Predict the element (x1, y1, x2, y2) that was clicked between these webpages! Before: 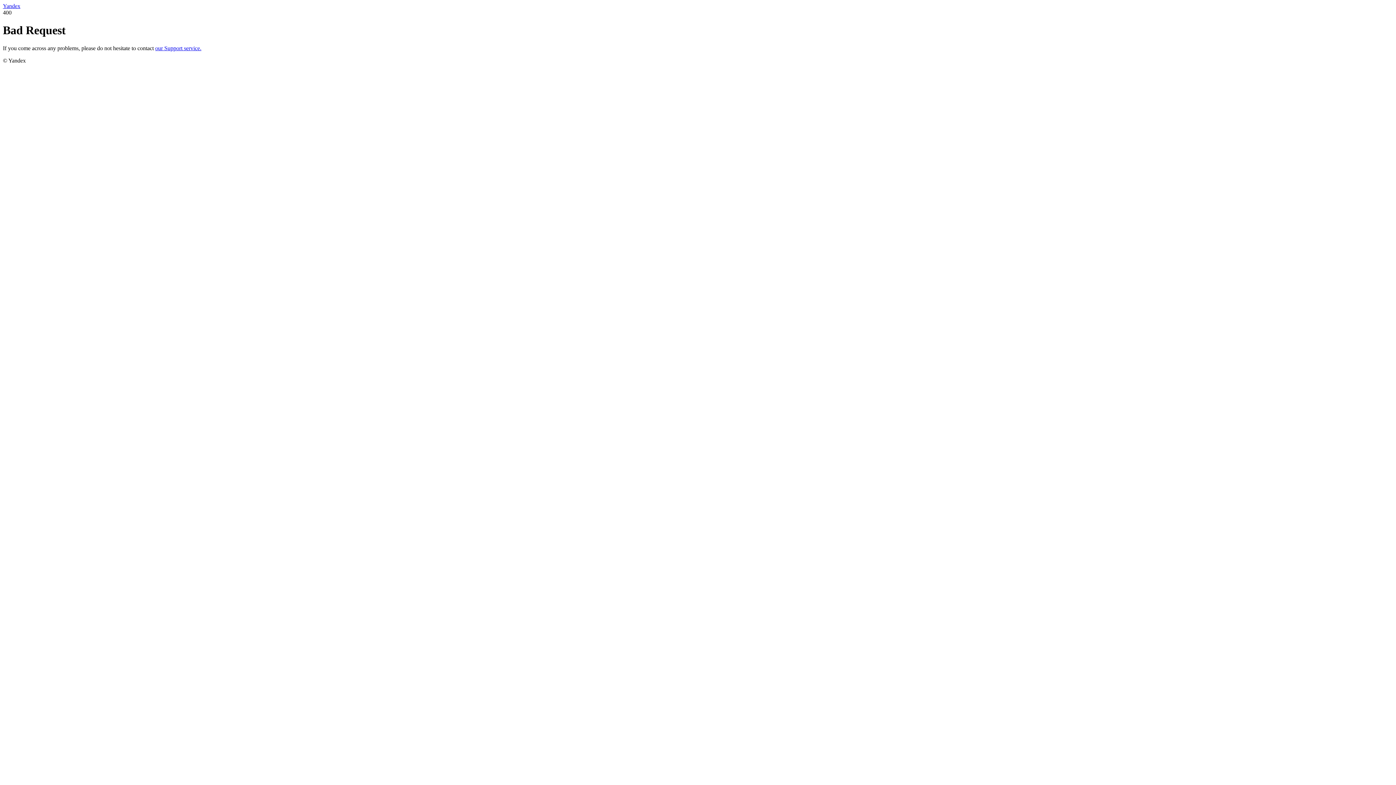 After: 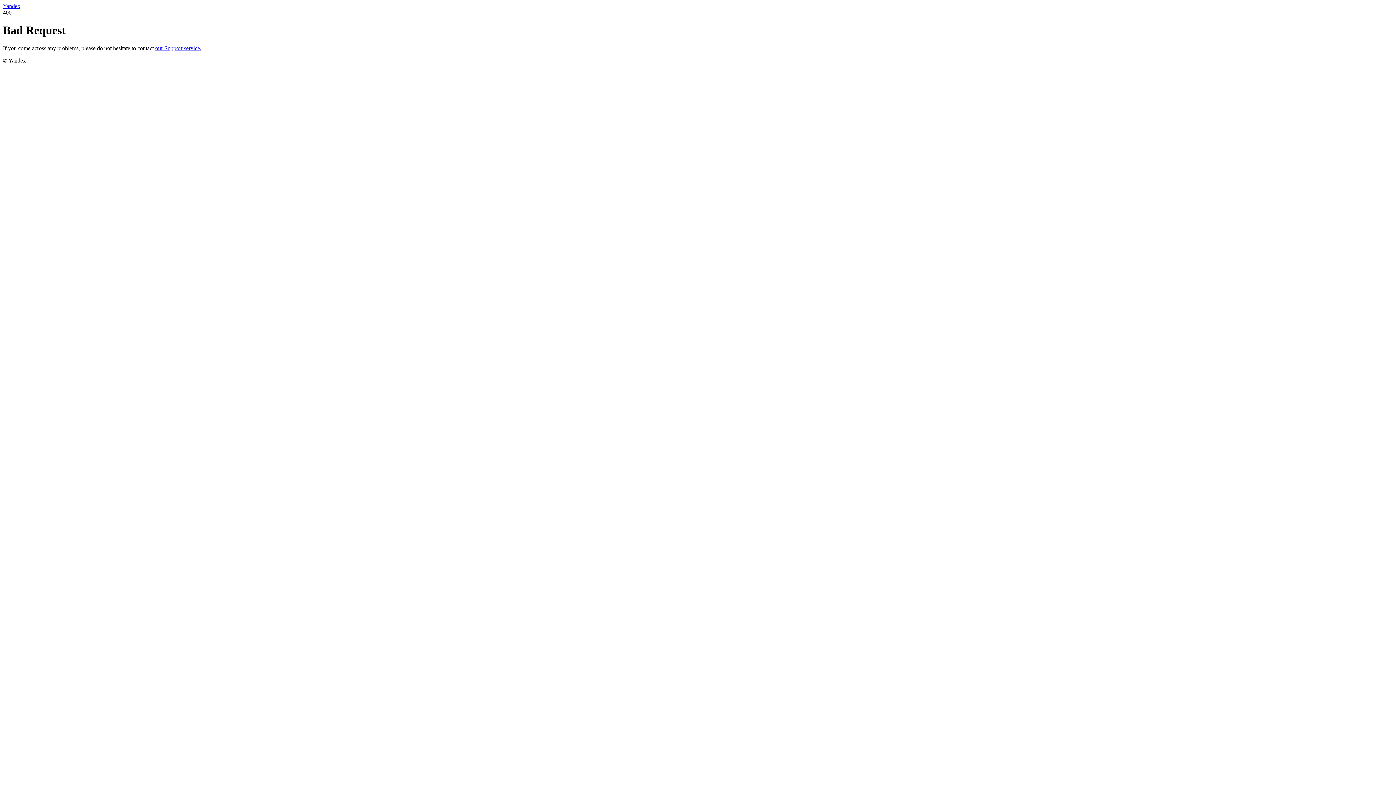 Action: label: Yandex bbox: (2, 2, 20, 9)